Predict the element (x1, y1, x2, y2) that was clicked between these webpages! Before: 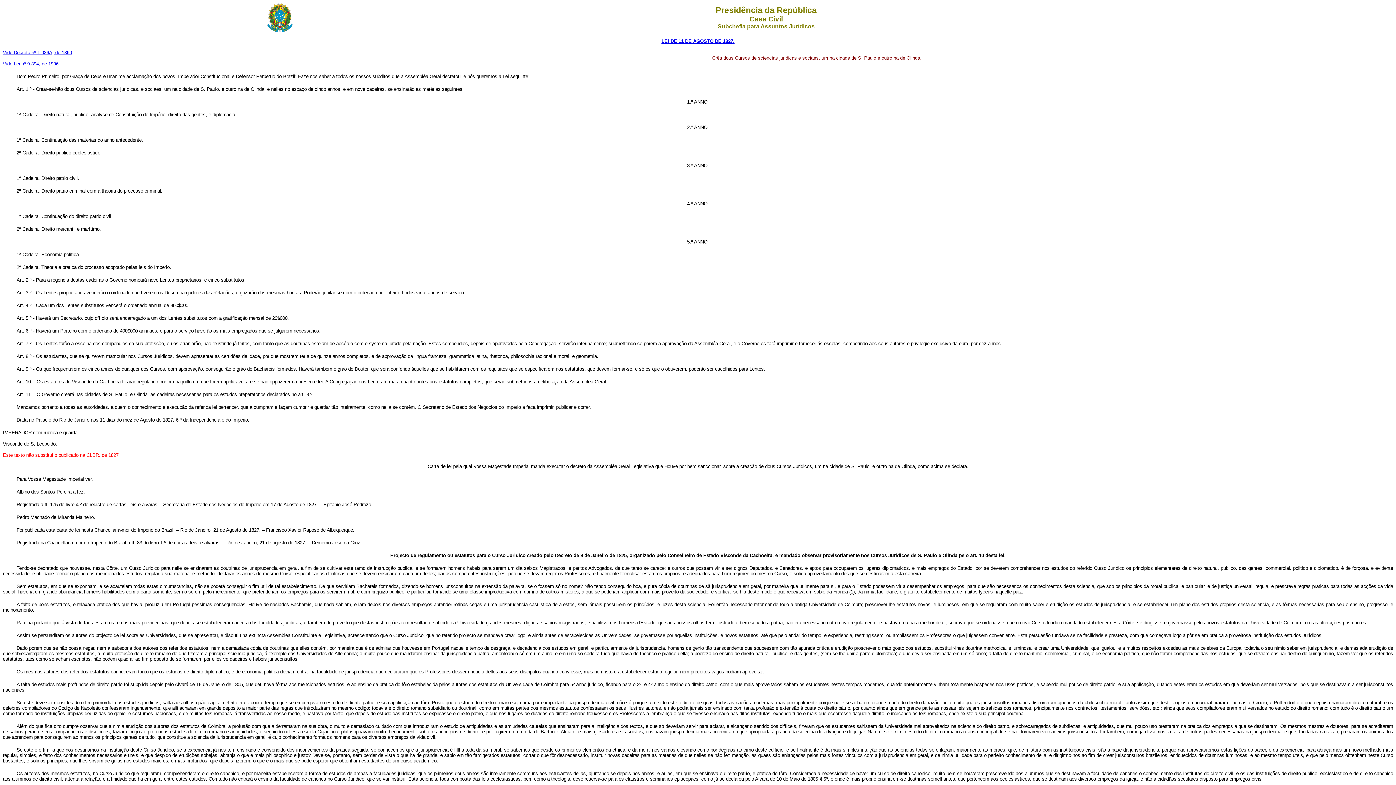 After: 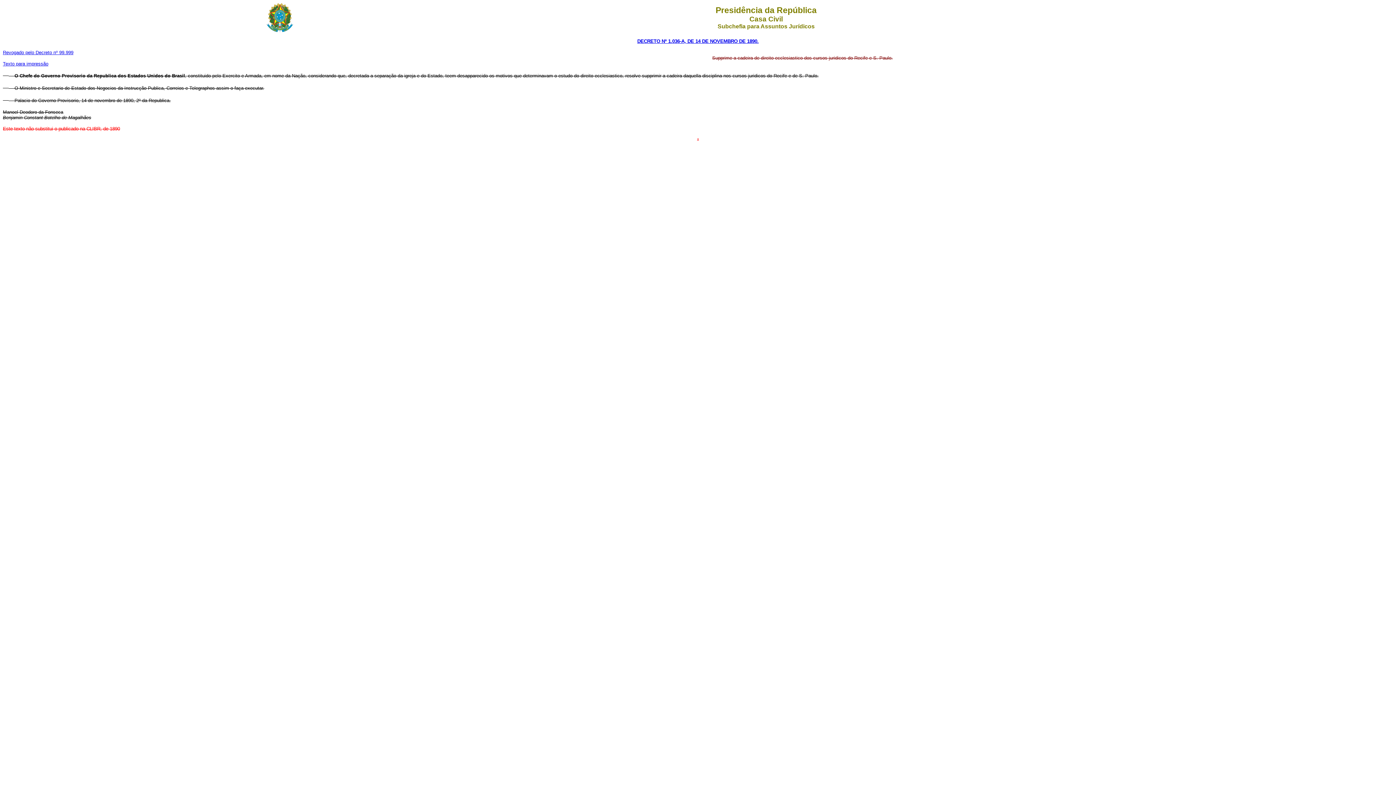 Action: label: Vide Decreto nº 1.036A, de 1890 bbox: (2, 49, 72, 55)